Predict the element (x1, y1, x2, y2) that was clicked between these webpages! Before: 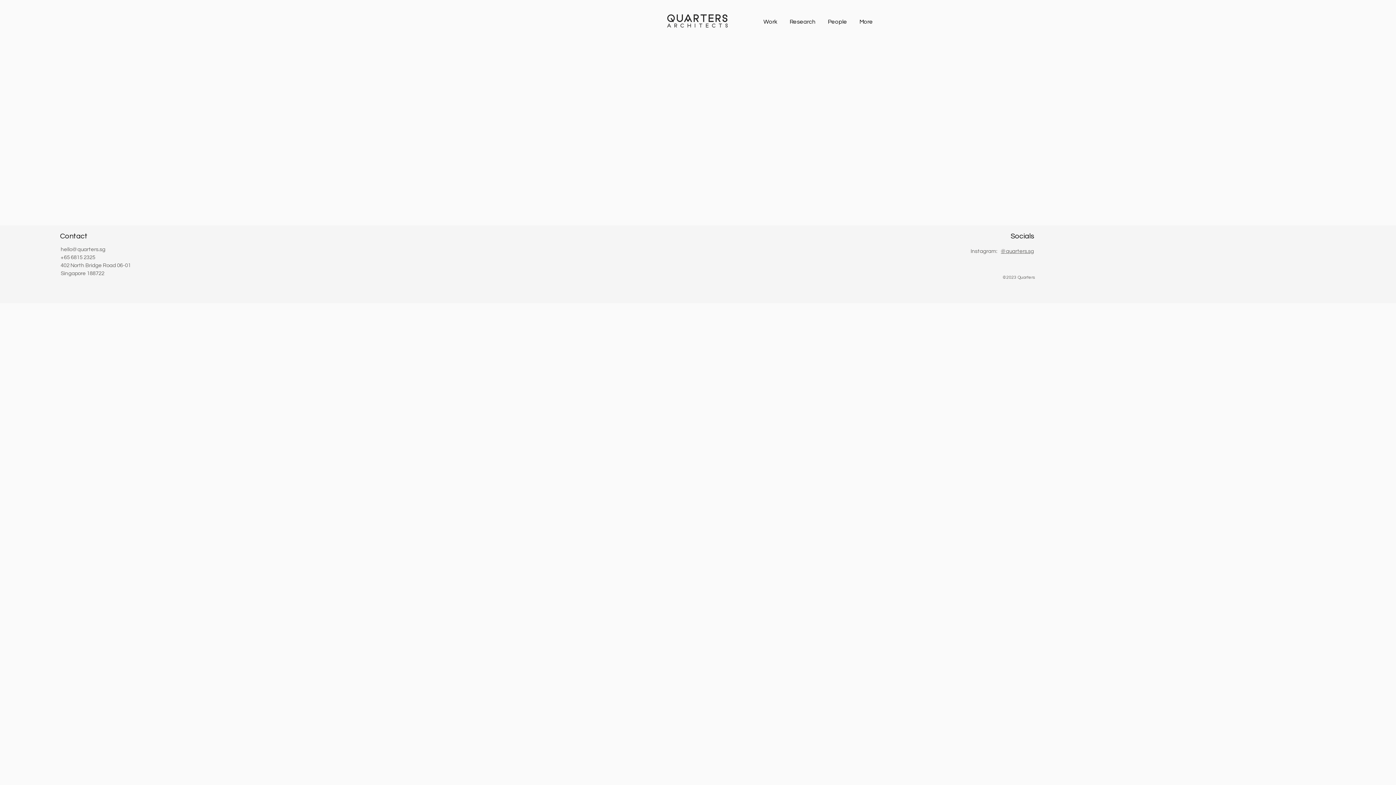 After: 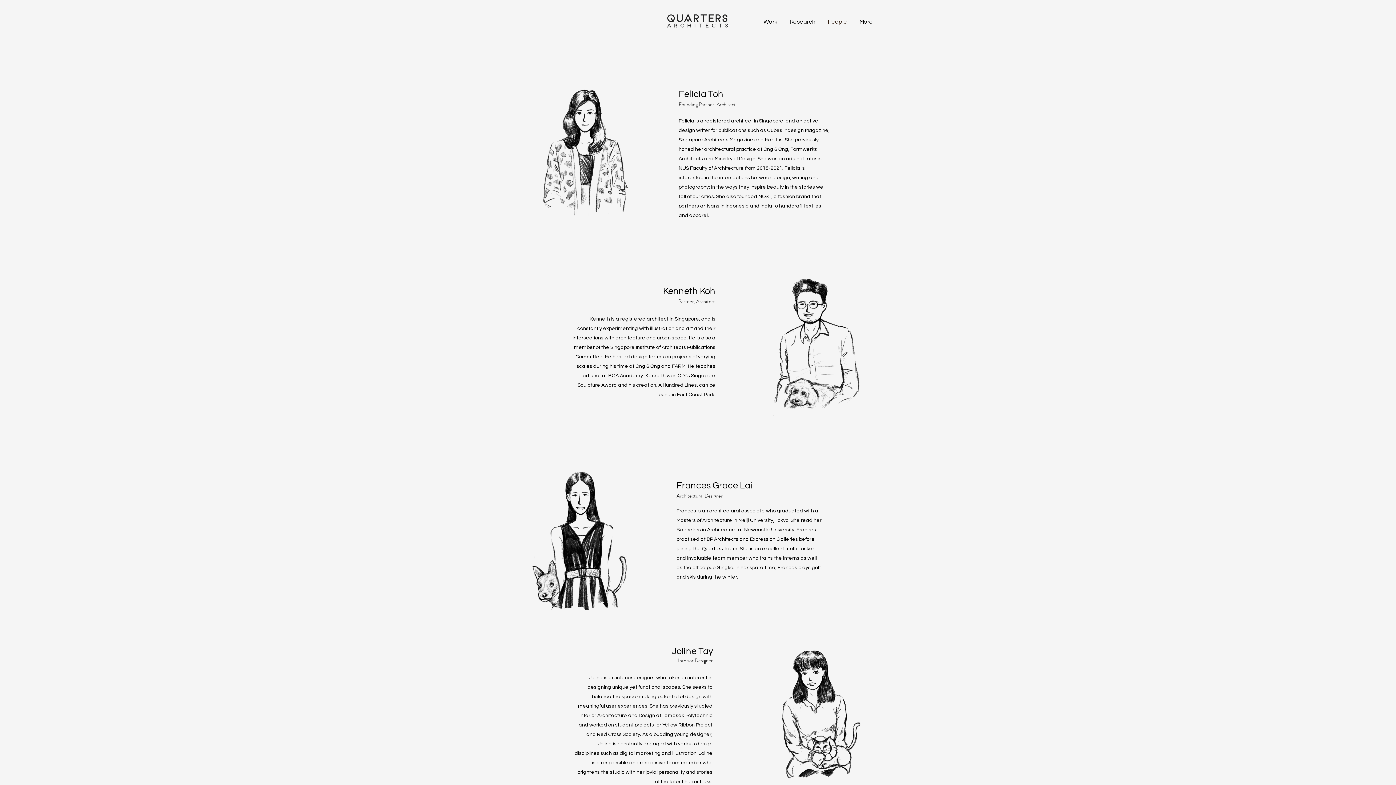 Action: bbox: (821, 12, 853, 30) label: People